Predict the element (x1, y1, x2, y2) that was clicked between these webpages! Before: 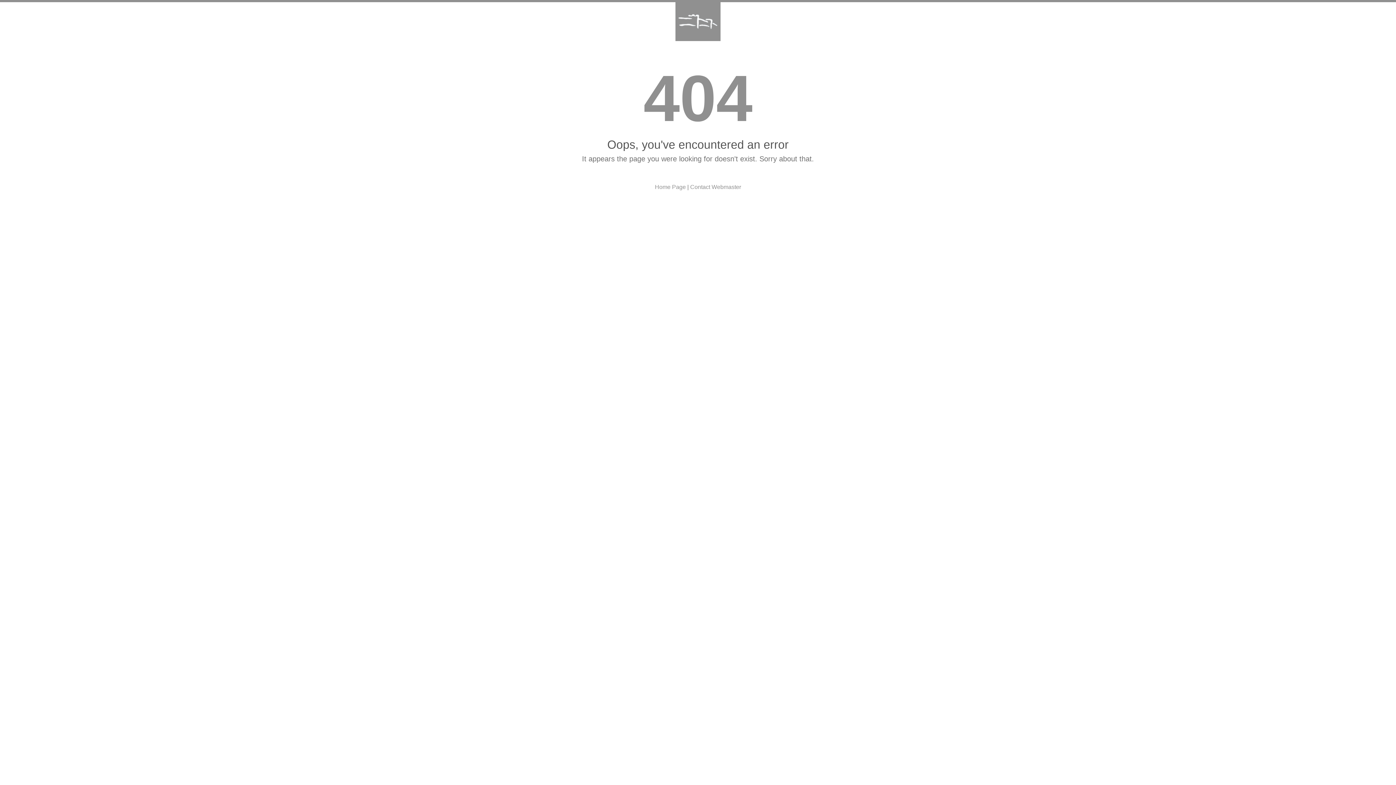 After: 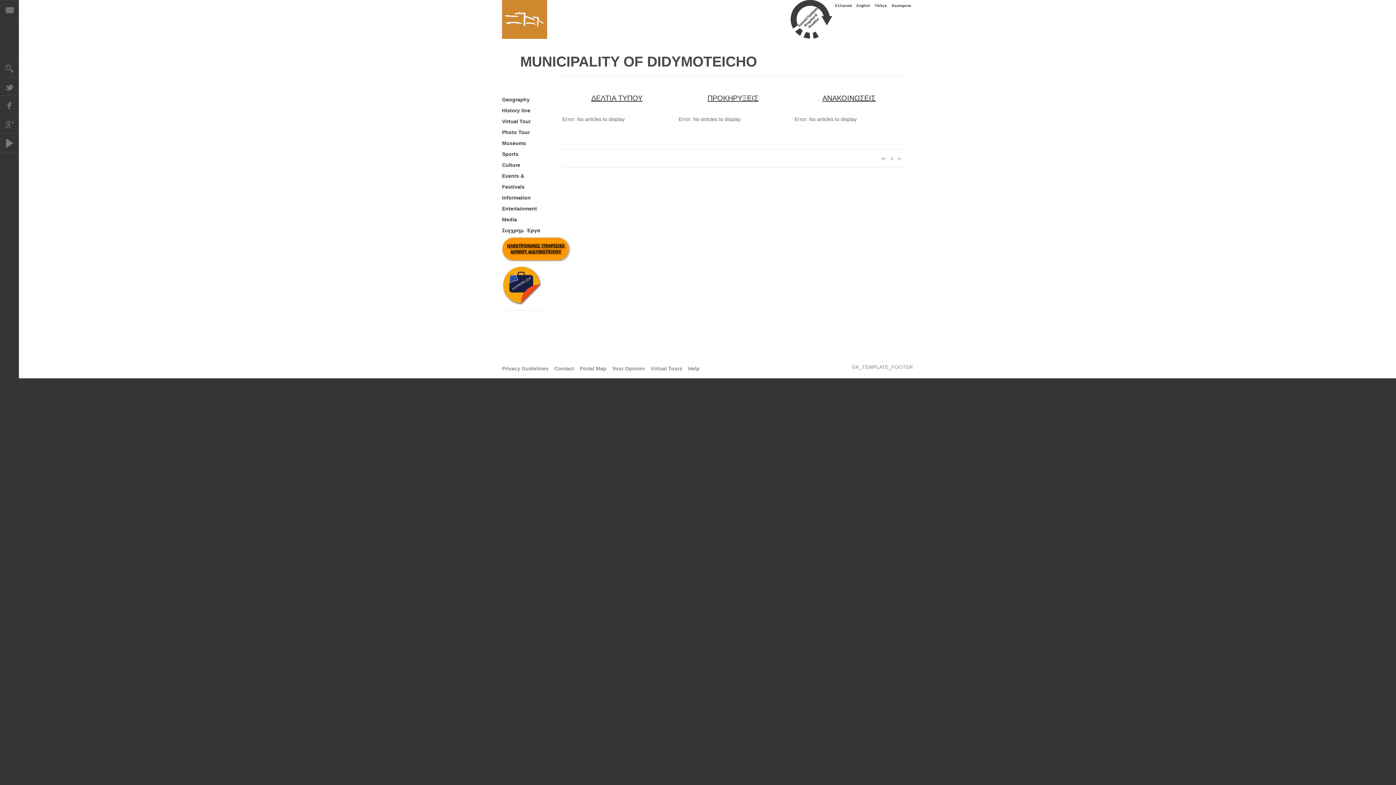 Action: label: Home Page bbox: (655, 184, 686, 190)